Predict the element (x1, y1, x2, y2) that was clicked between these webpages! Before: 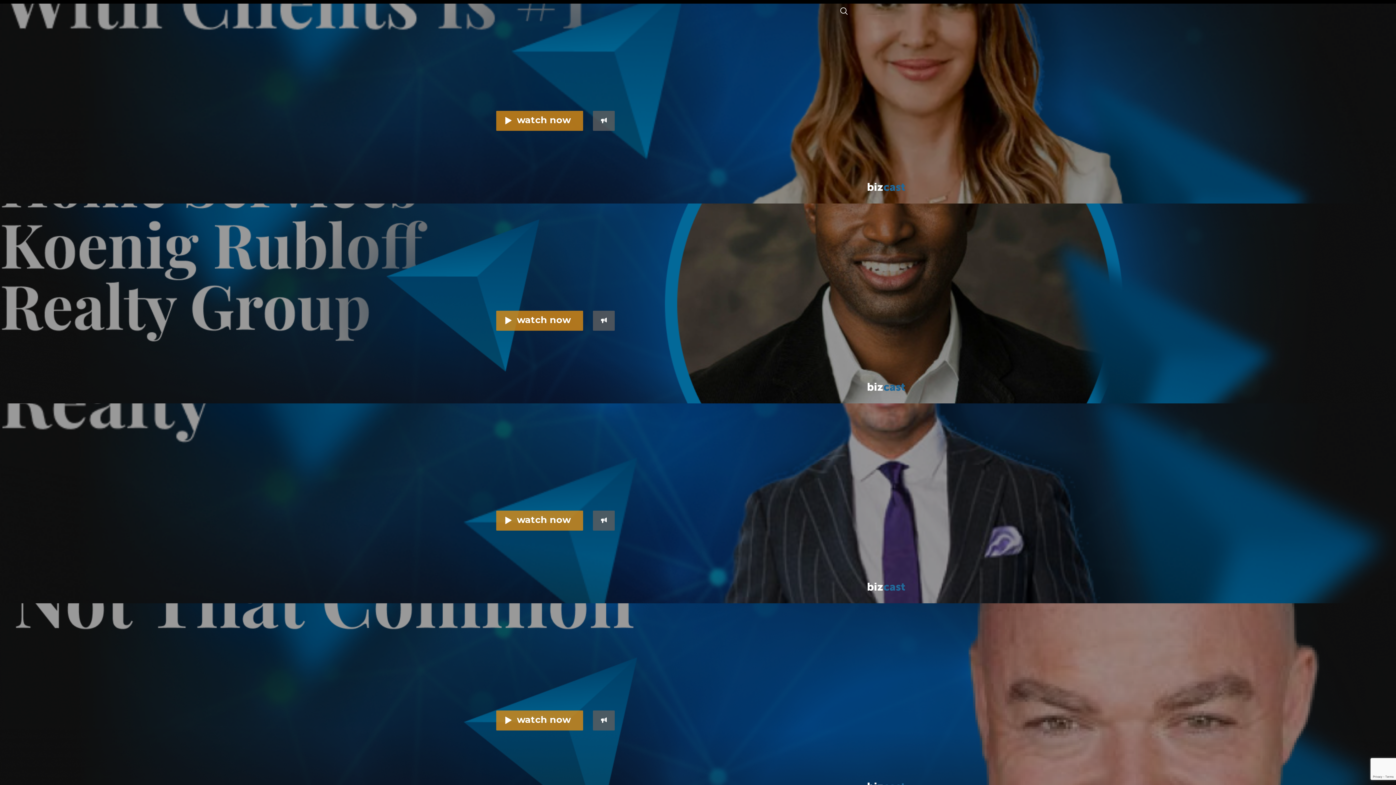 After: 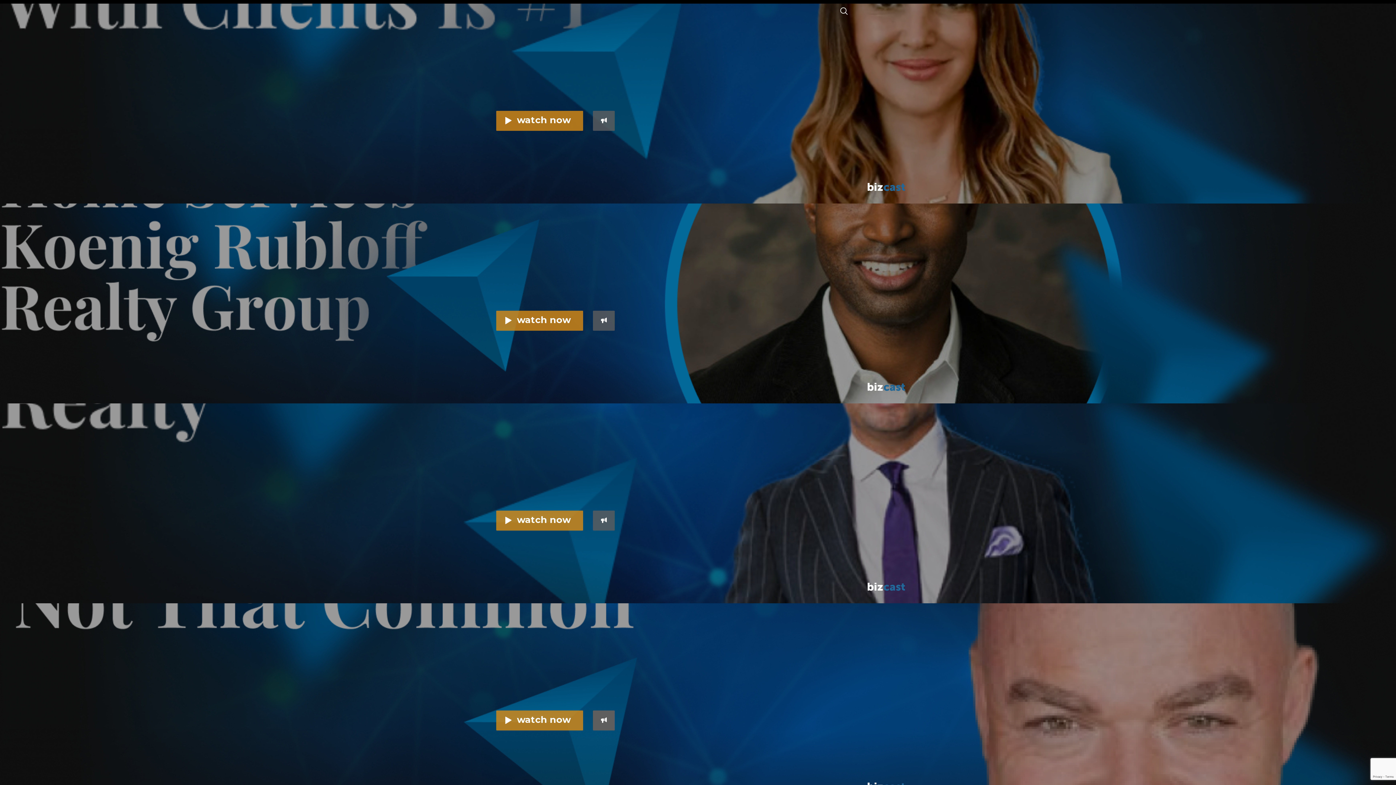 Action: bbox: (593, 710, 614, 730)